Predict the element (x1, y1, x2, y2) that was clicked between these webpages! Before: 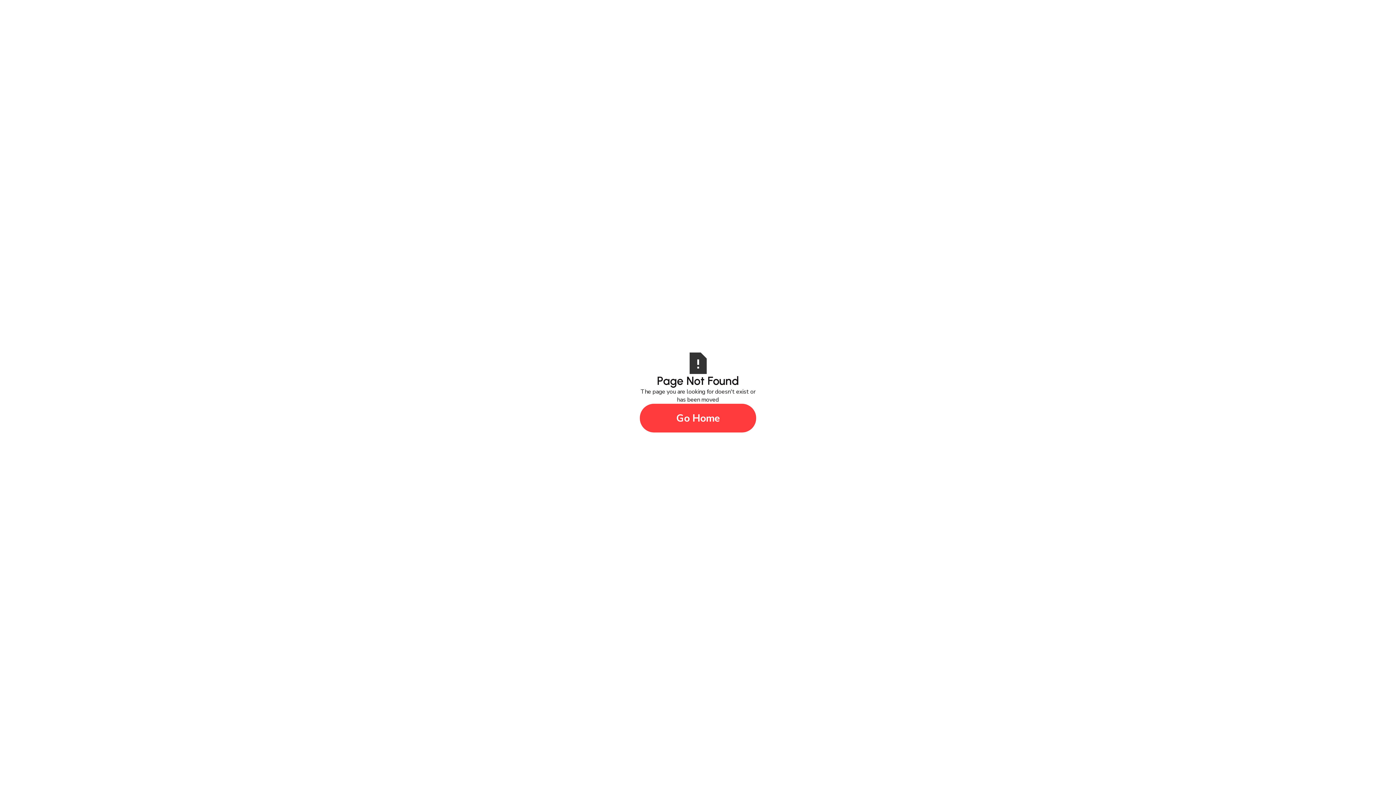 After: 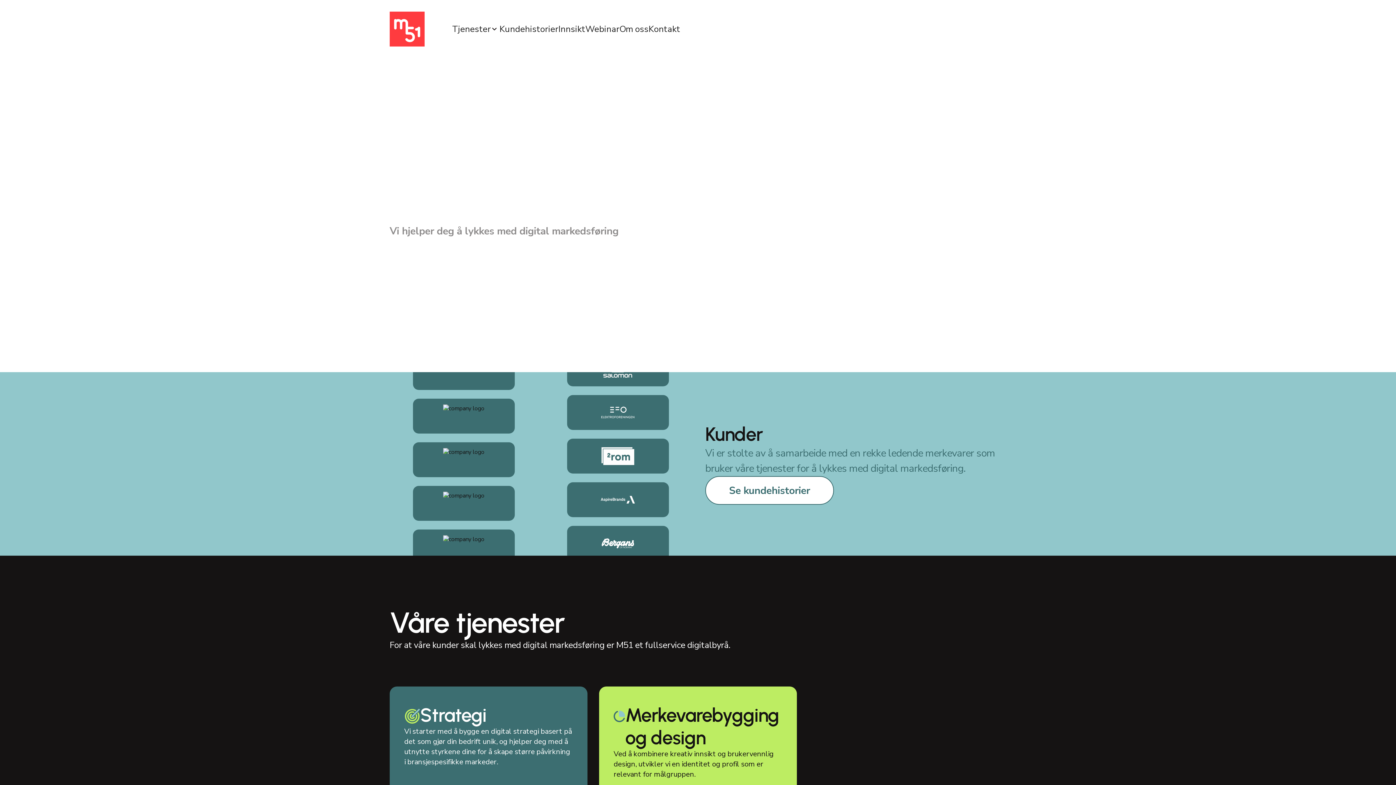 Action: label: Go Home bbox: (640, 403, 756, 432)